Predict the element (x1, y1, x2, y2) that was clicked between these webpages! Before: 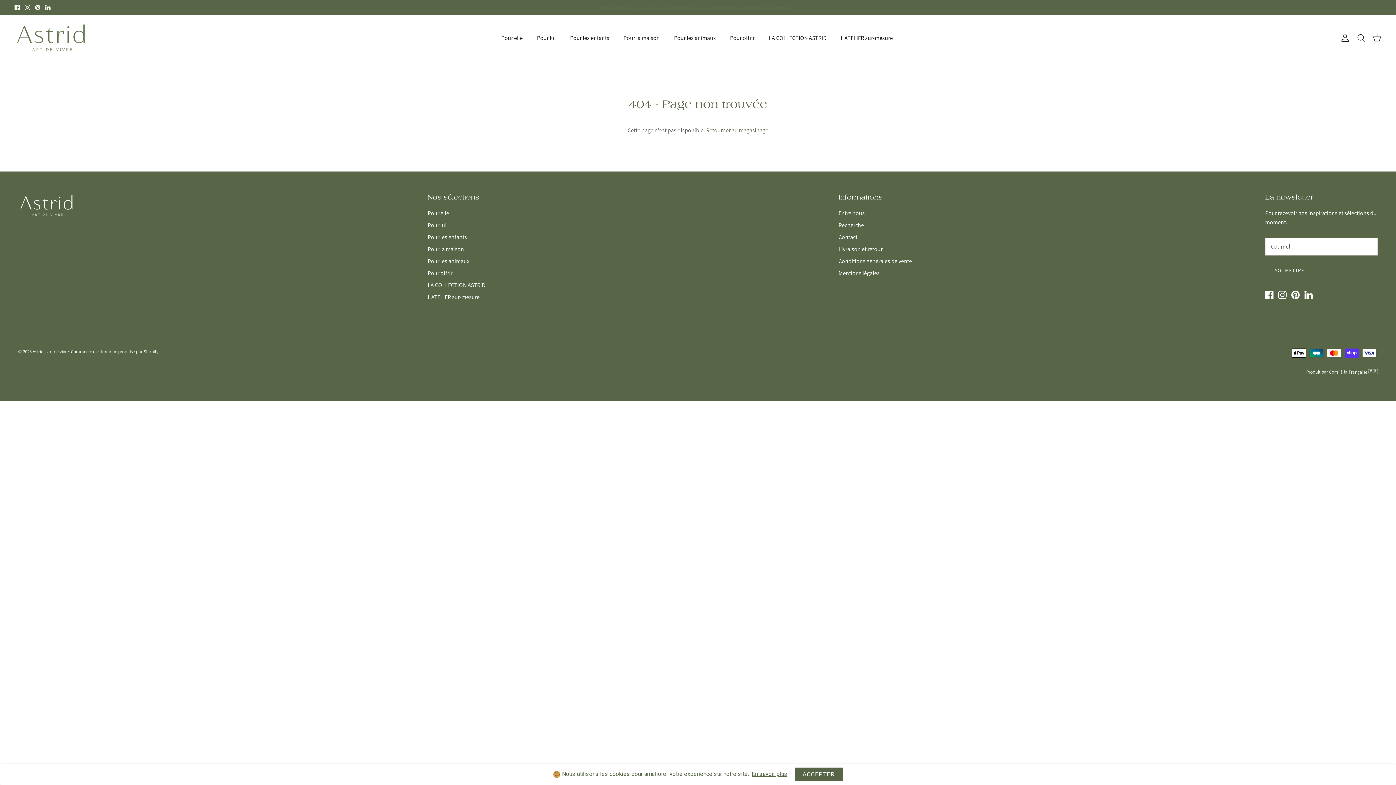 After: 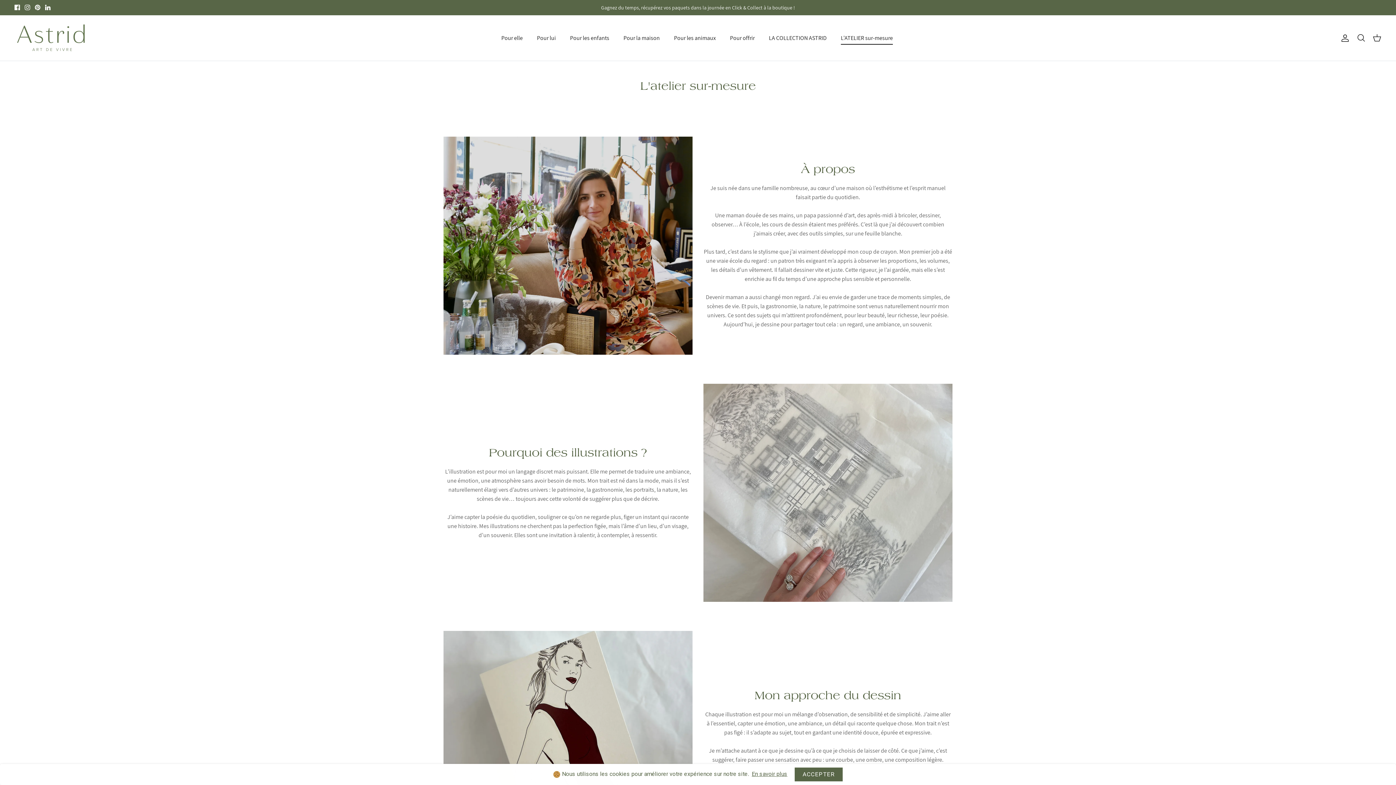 Action: label: L'ATELIER sur-mesure bbox: (834, 25, 899, 50)